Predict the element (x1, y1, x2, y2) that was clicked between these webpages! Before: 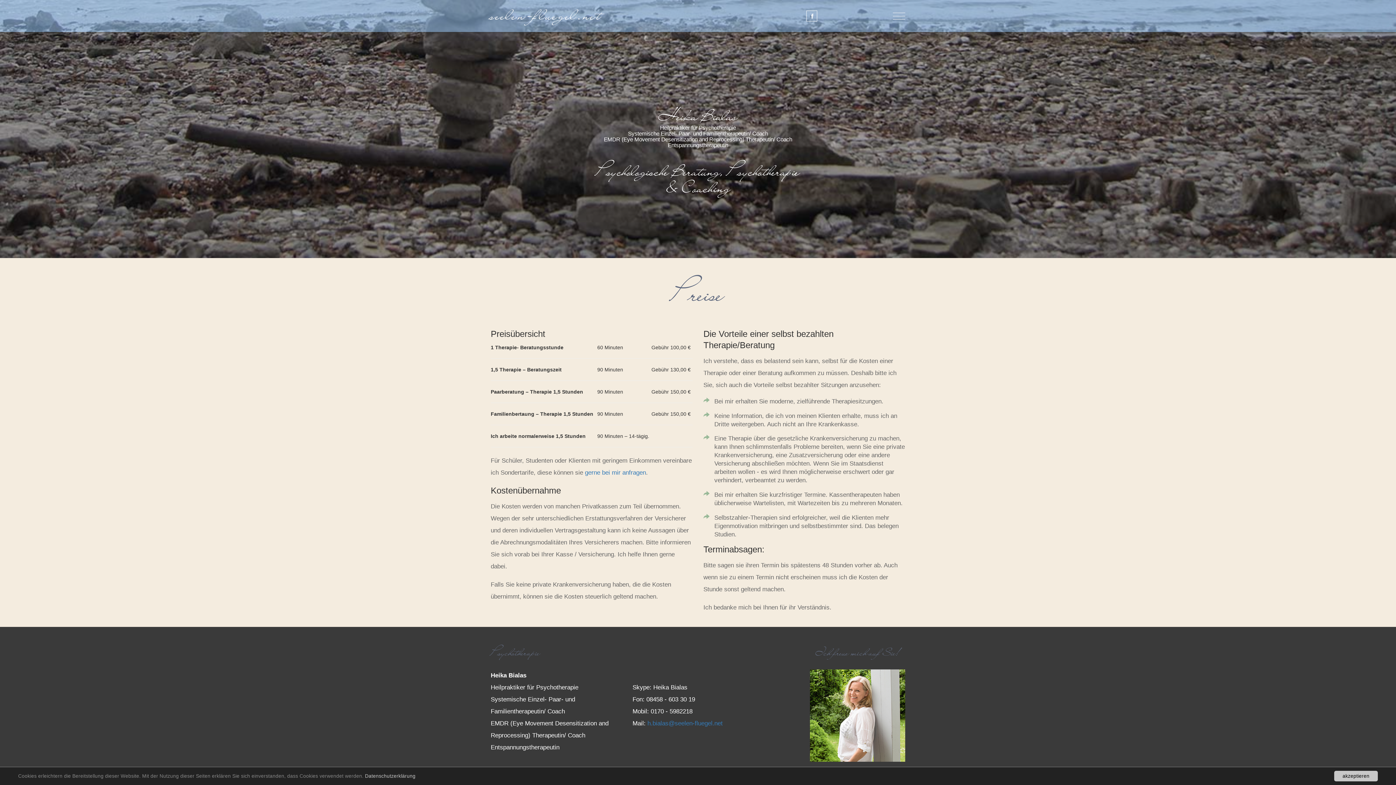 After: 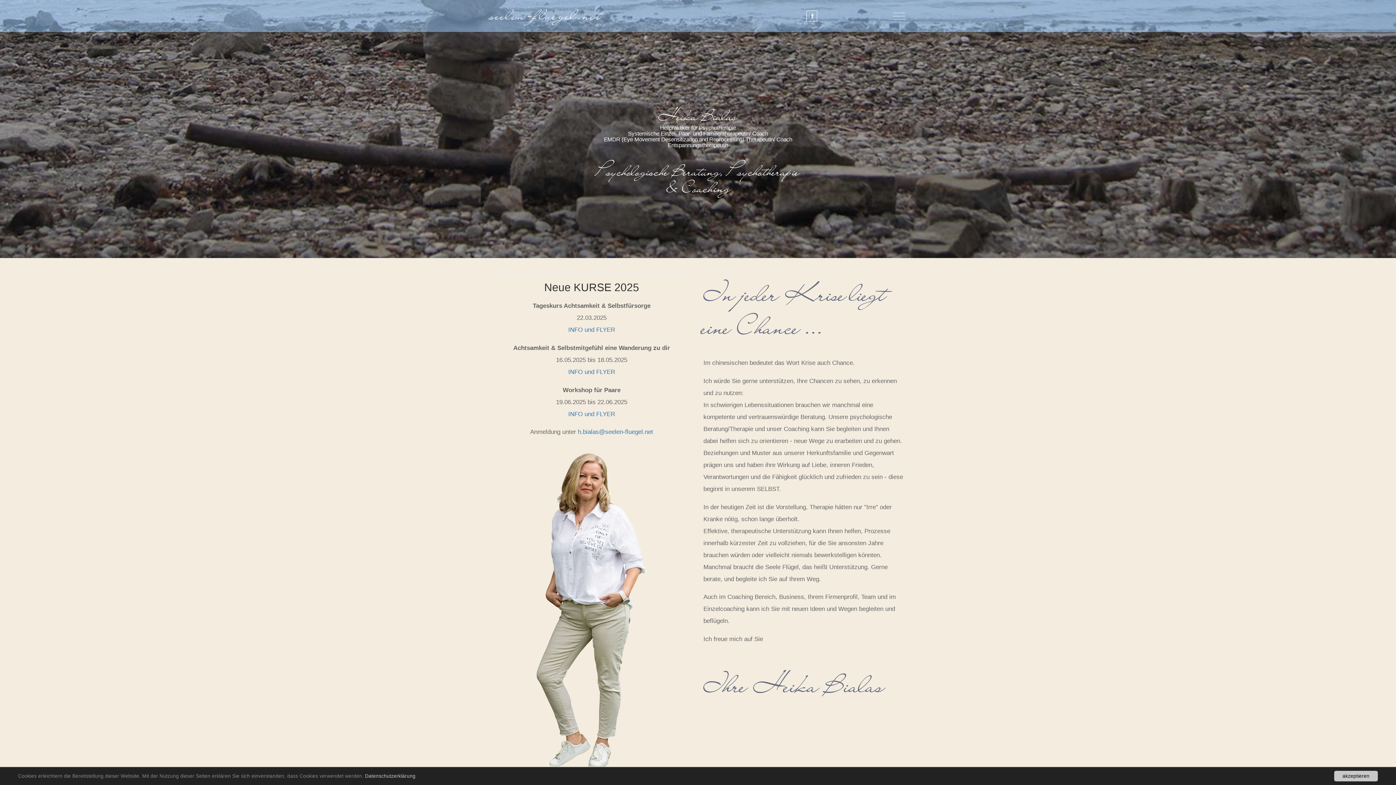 Action: bbox: (490, 4, 602, 27) label: seelen-fluegel.net